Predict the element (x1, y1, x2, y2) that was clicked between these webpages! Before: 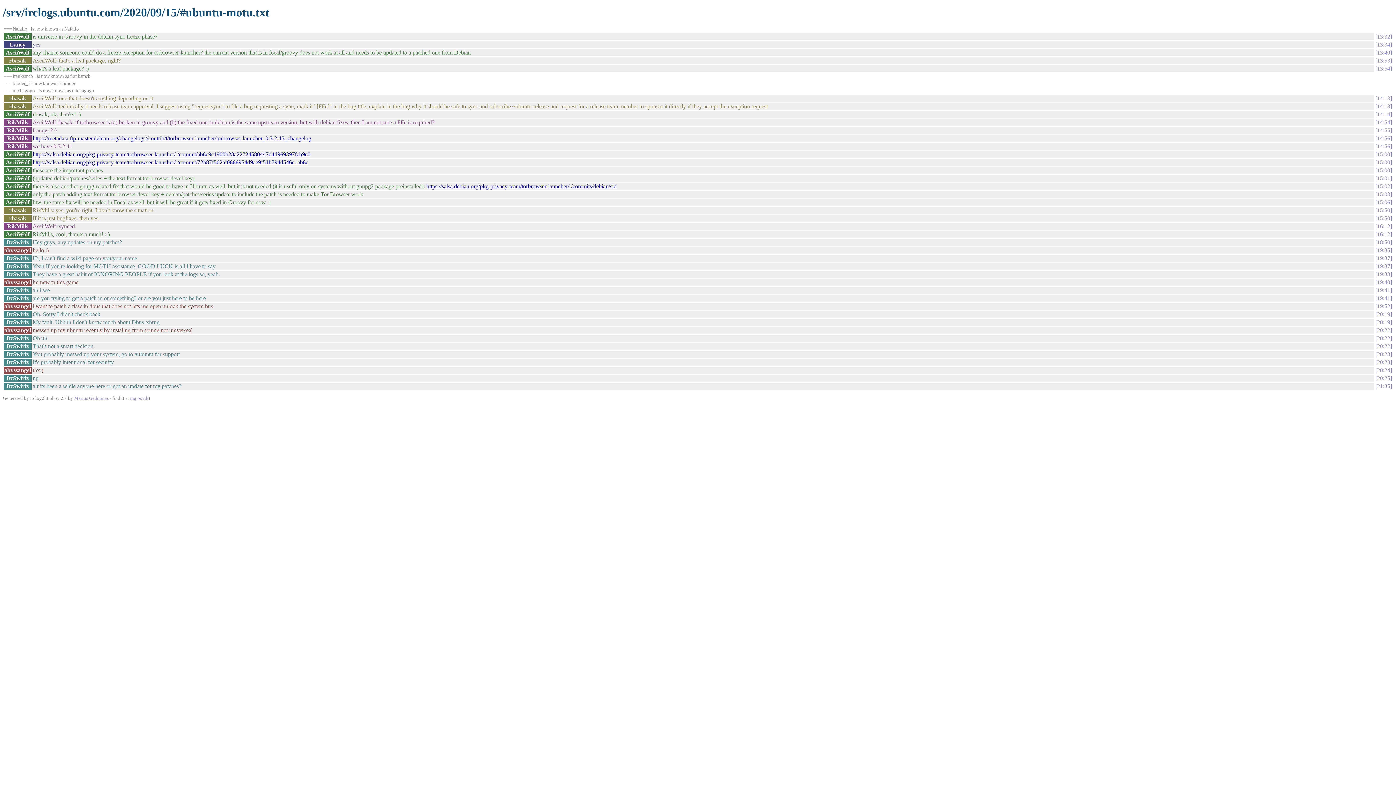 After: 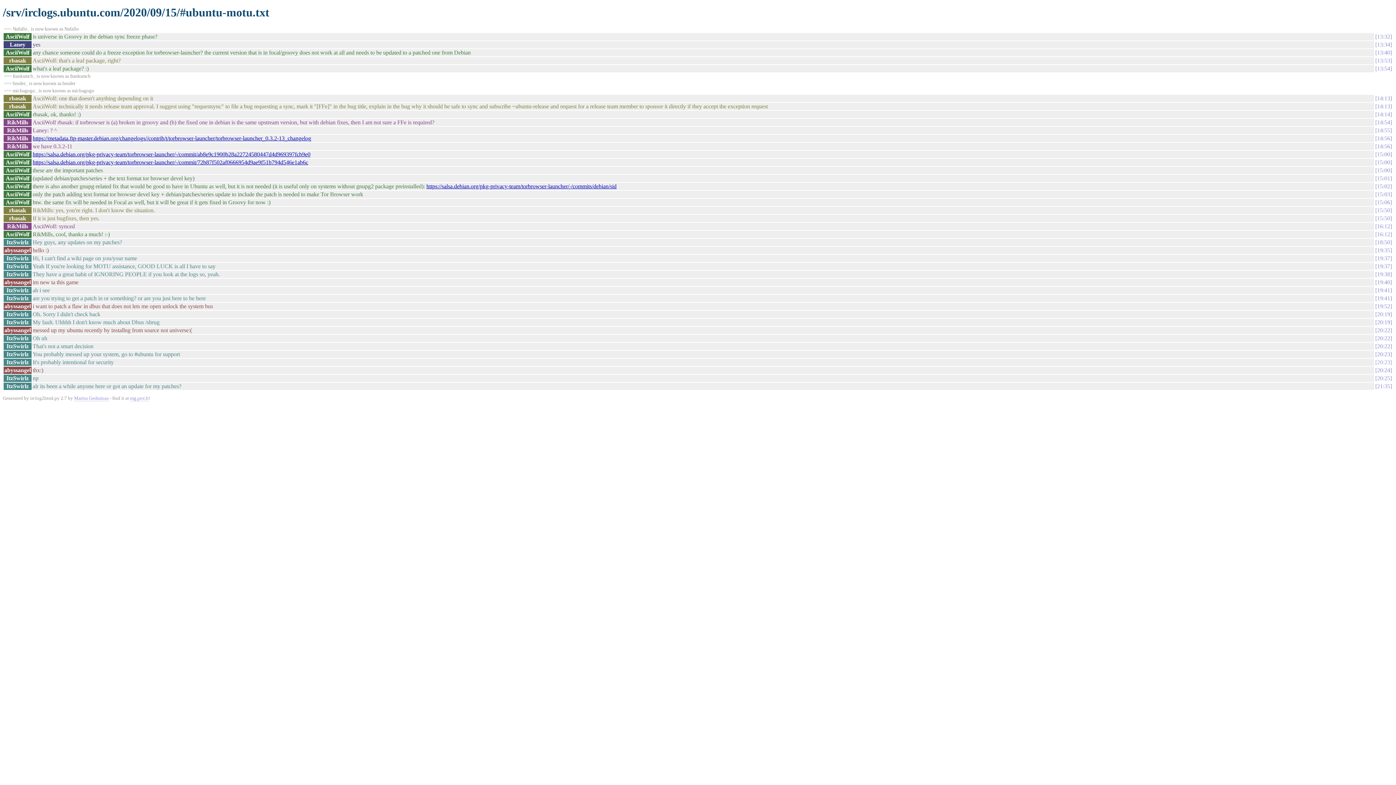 Action: bbox: (1375, 359, 1392, 365) label: 20:23